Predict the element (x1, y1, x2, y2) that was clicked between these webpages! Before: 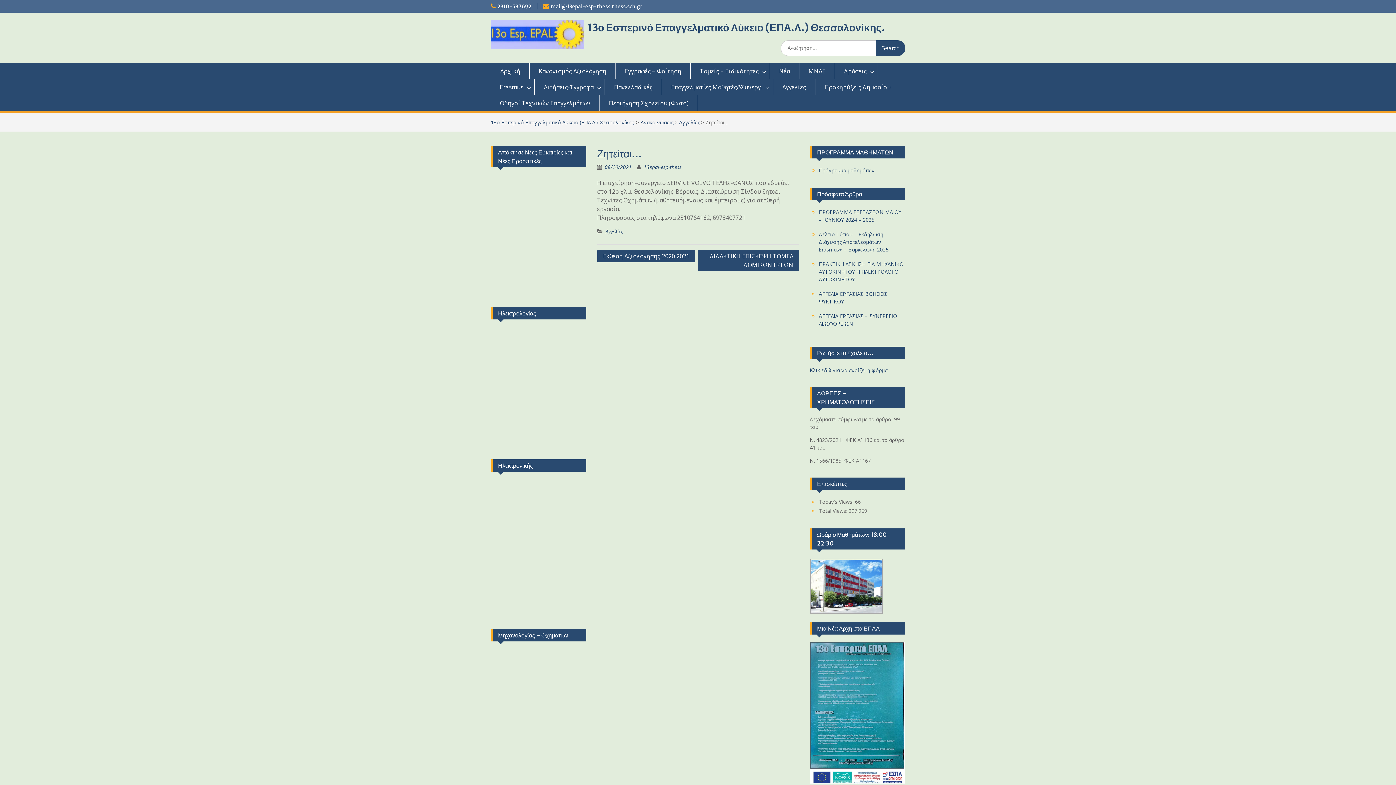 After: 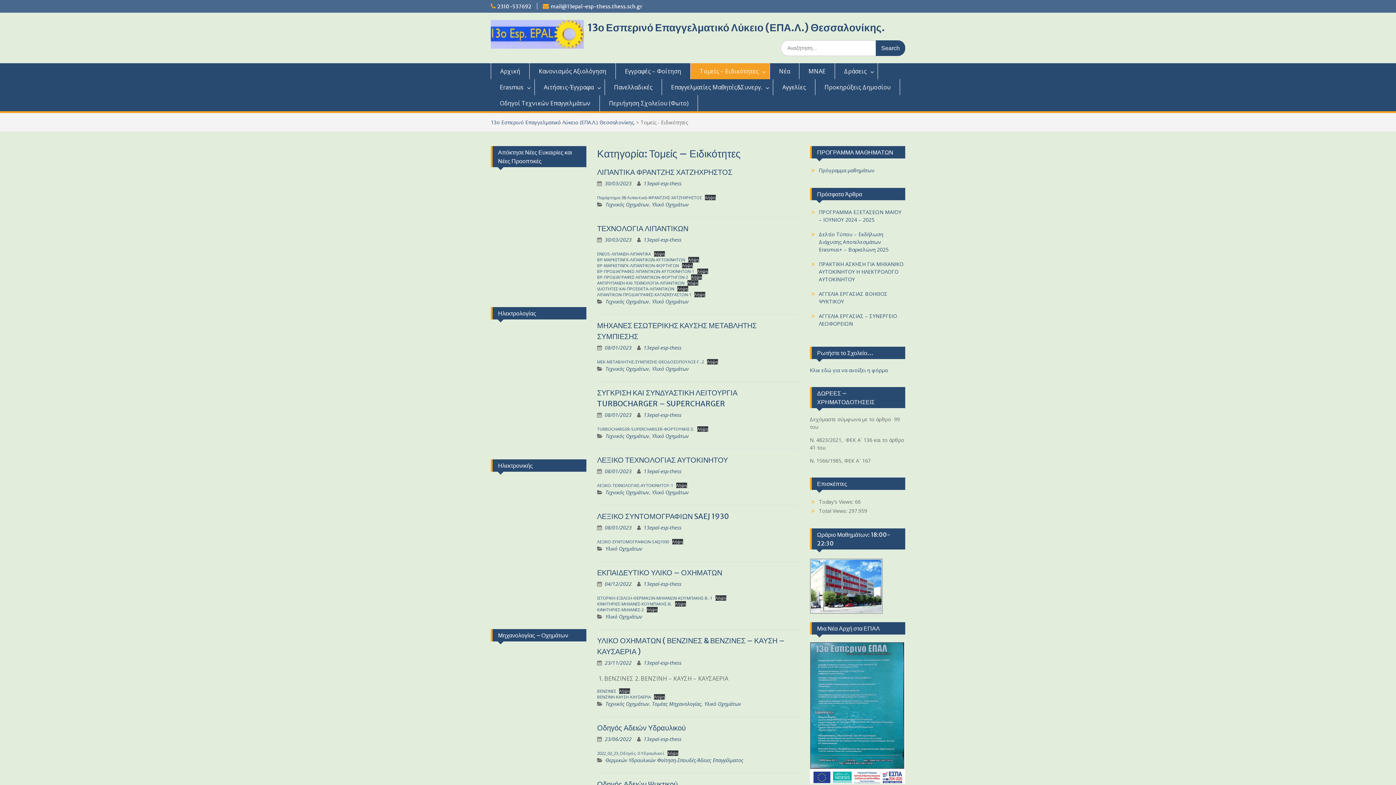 Action: label: Τομείς – Ειδικότητες bbox: (690, 63, 770, 79)